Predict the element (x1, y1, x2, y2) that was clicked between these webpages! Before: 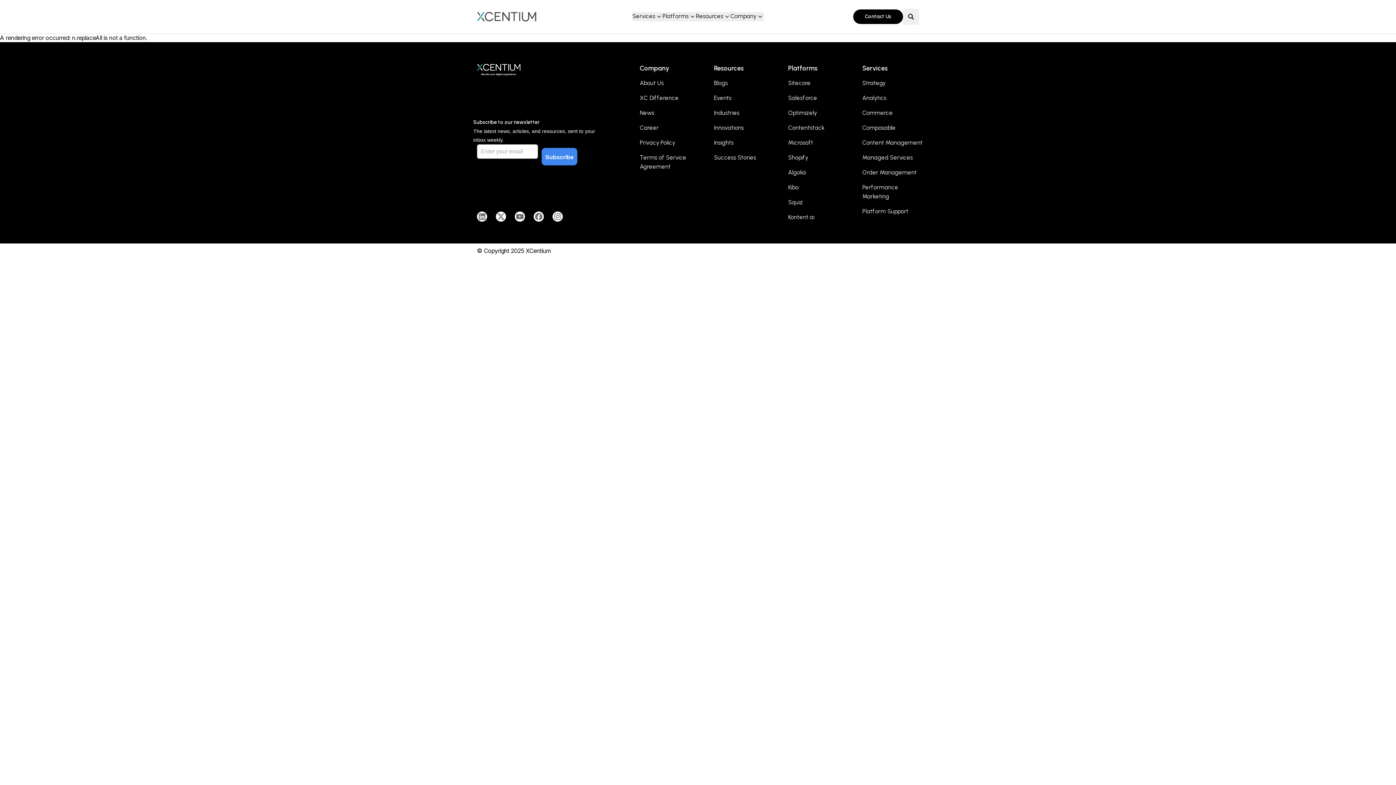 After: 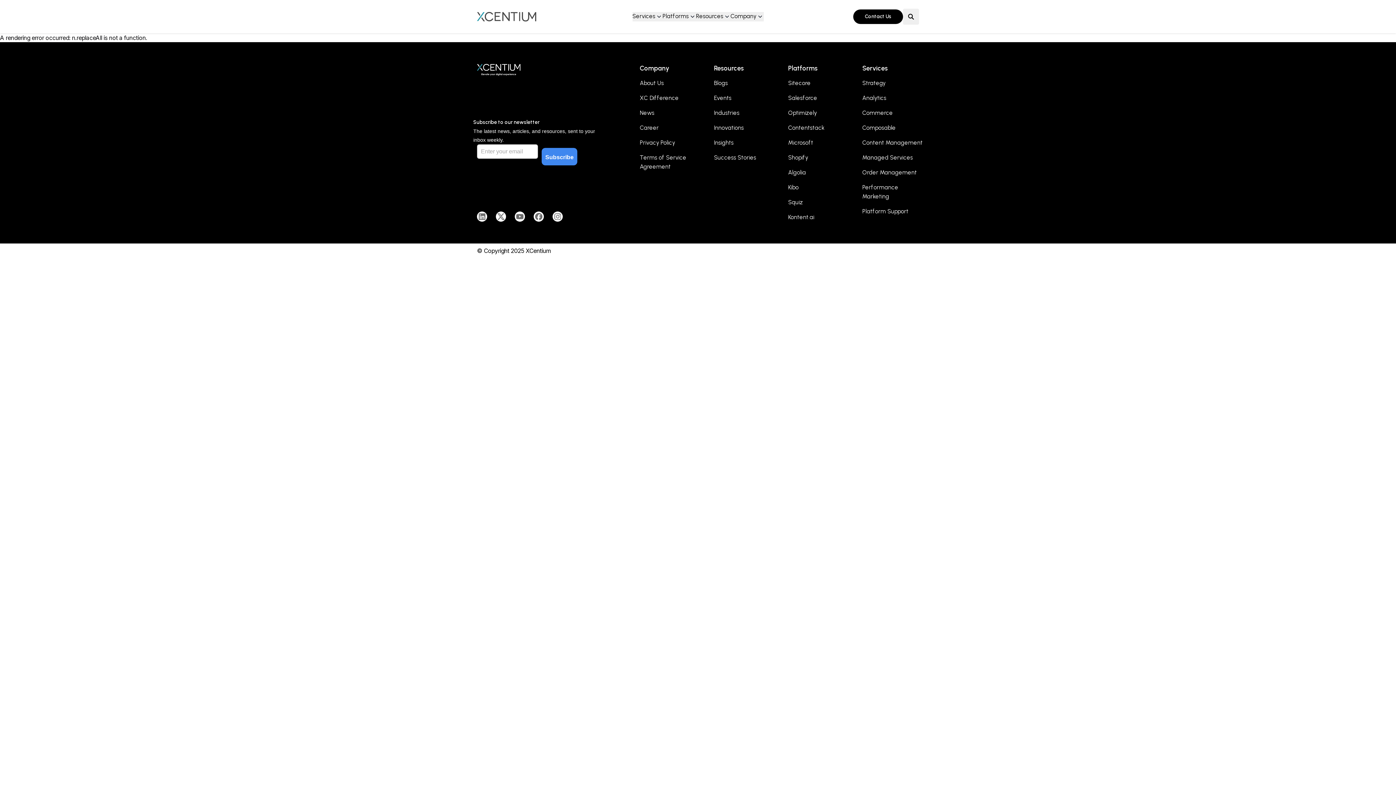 Action: bbox: (714, 139, 733, 146) label: Insights